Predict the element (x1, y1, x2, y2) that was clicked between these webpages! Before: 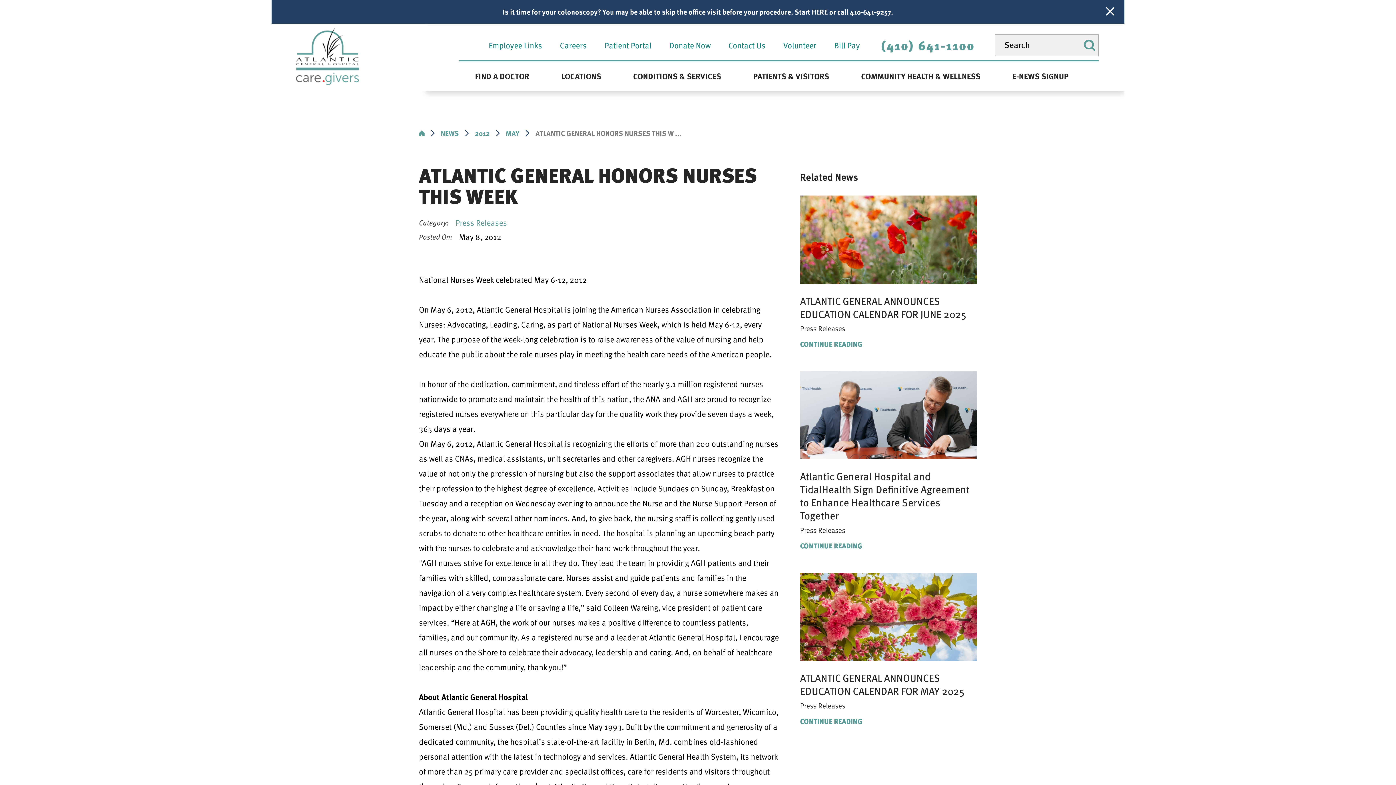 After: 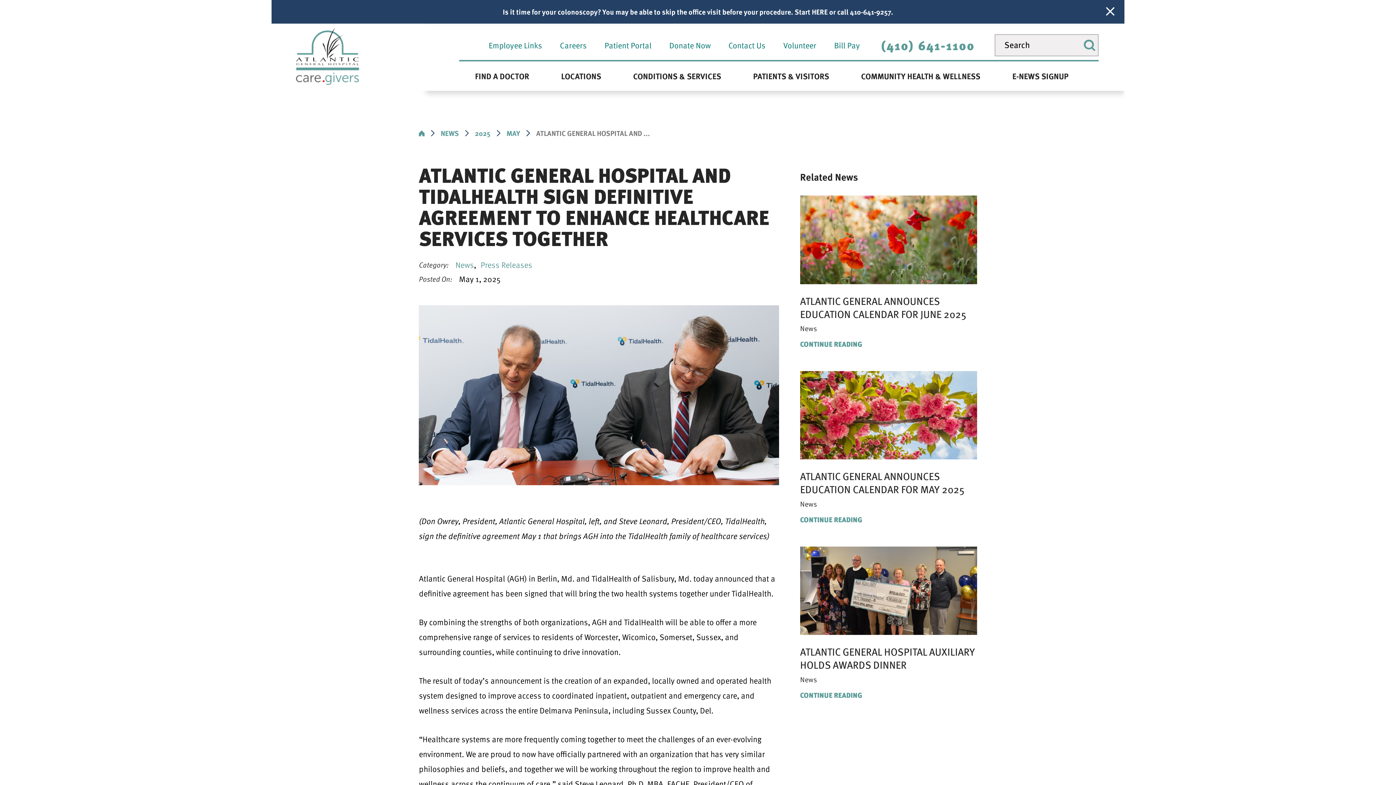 Action: bbox: (800, 371, 977, 553) label: Atlantic General Hospital and TidalHealth Sign Definitive Agreement to Enhance Healthcare Services Together
Press Releases
CONTINUE READING